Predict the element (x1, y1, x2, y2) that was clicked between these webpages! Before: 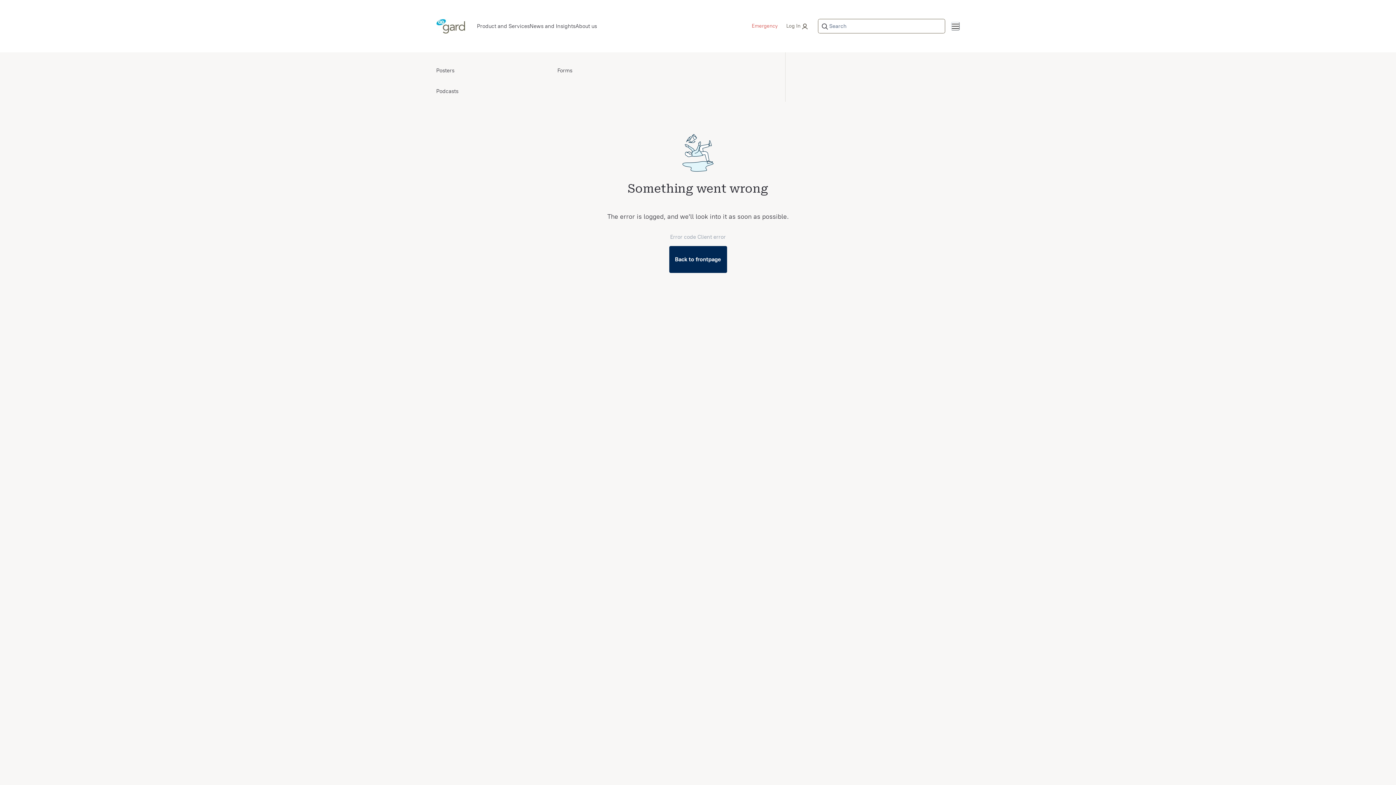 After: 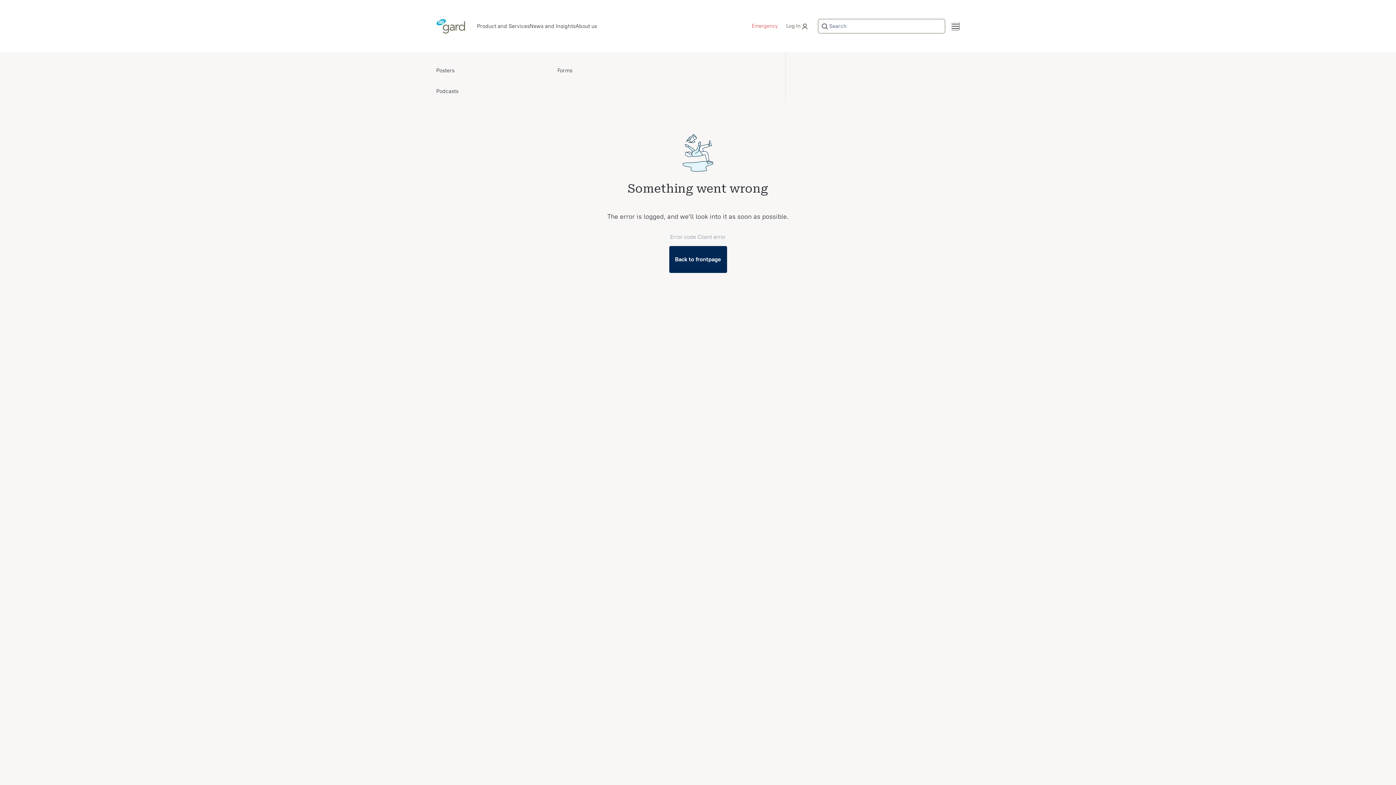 Action: label: Podcasts bbox: (436, 86, 458, 96)